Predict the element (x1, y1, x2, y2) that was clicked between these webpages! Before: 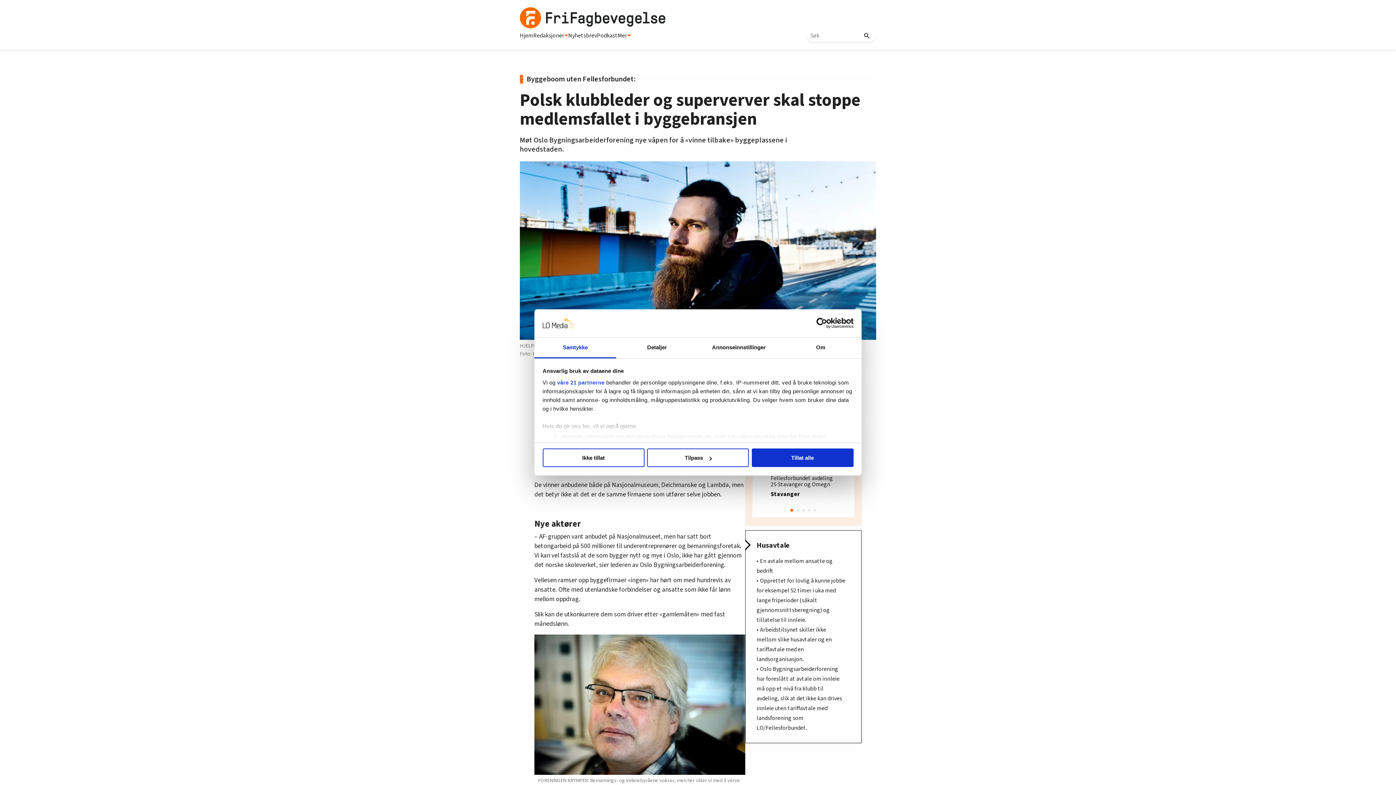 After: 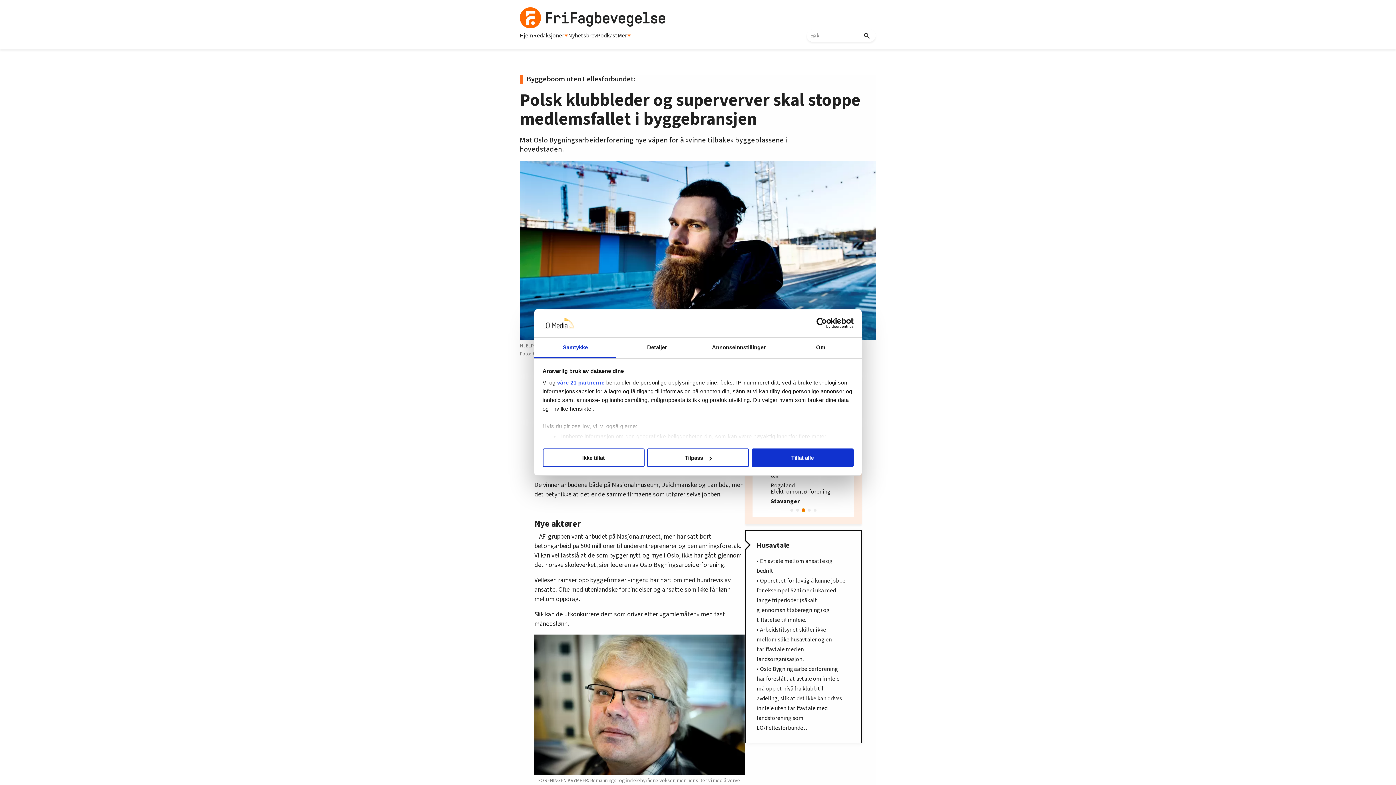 Action: label: Go to slide 3 bbox: (802, 509, 805, 512)